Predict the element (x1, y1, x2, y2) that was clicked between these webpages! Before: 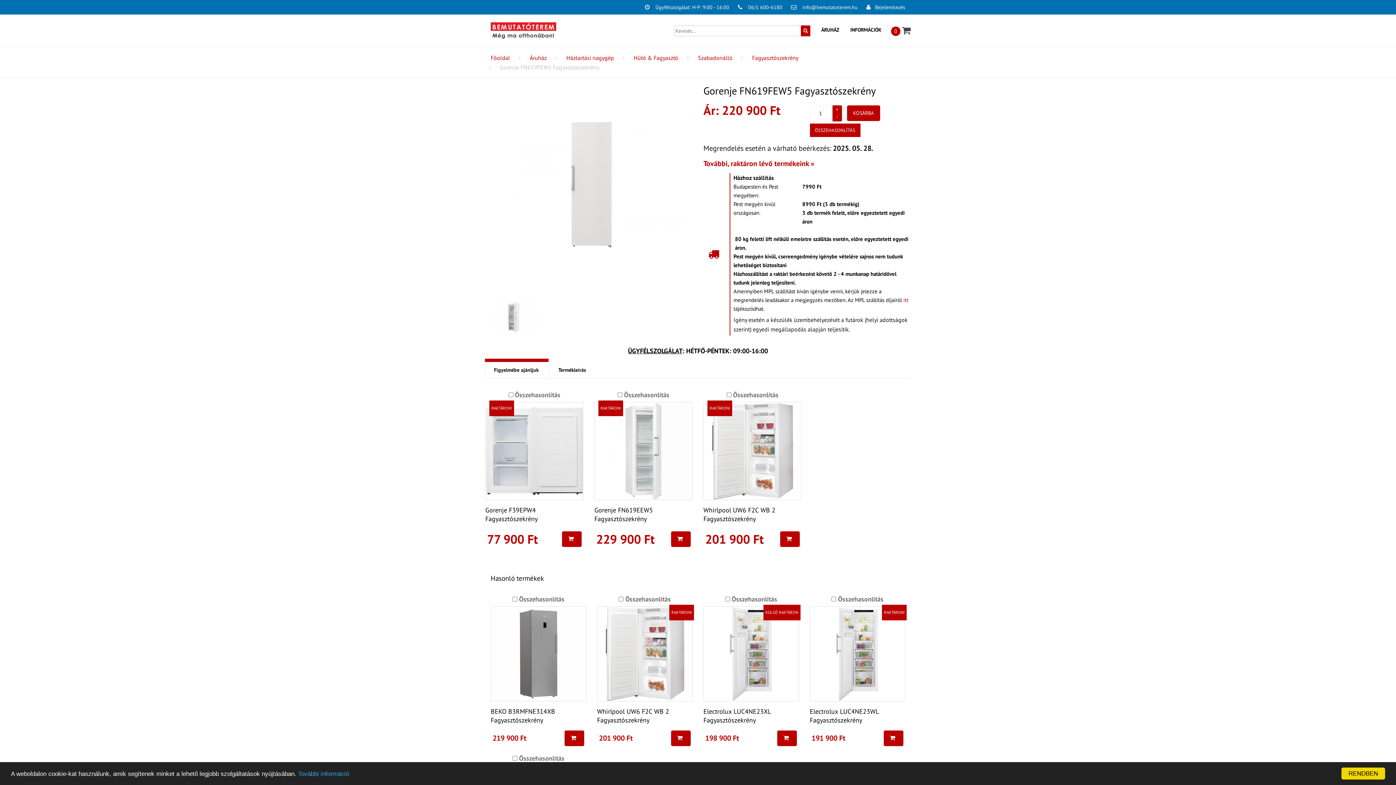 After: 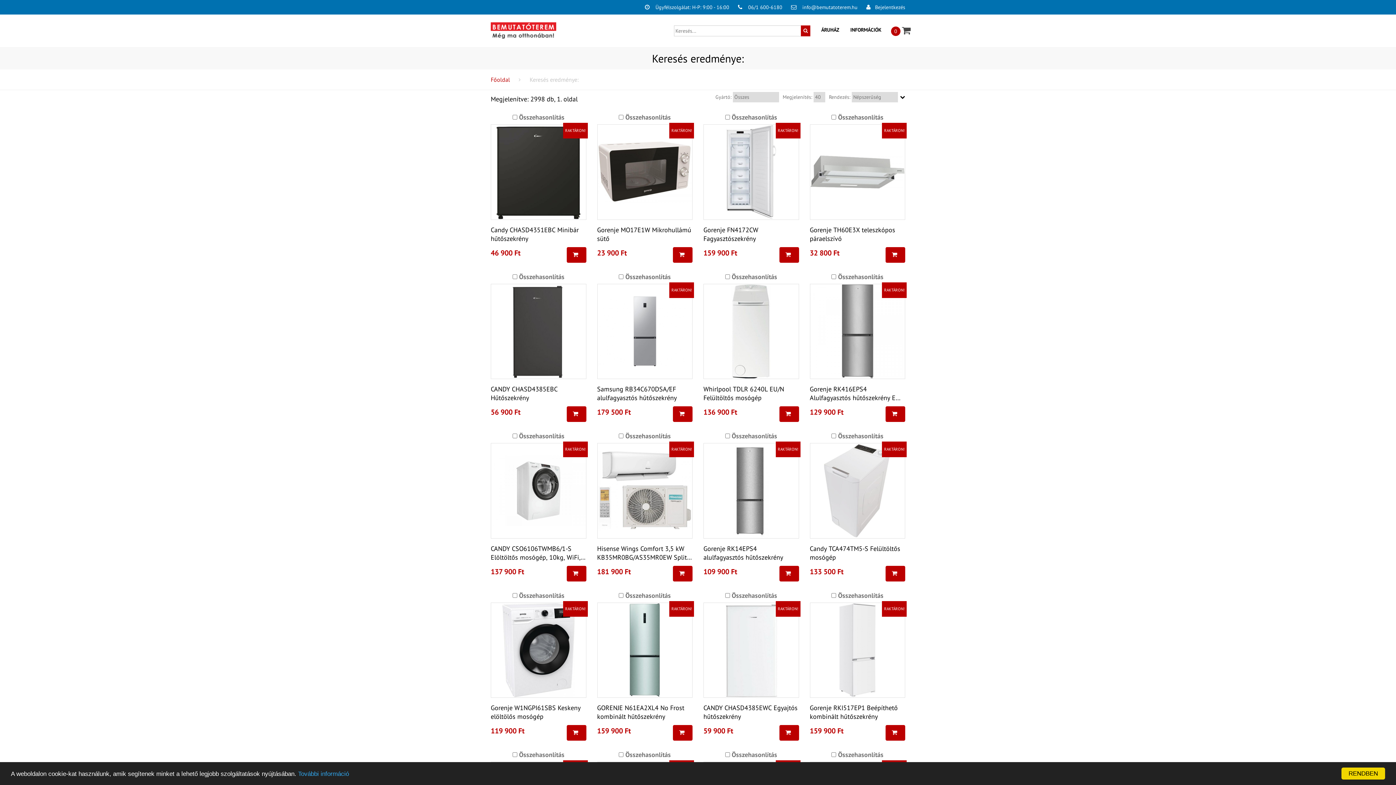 Action: bbox: (801, 25, 810, 36)